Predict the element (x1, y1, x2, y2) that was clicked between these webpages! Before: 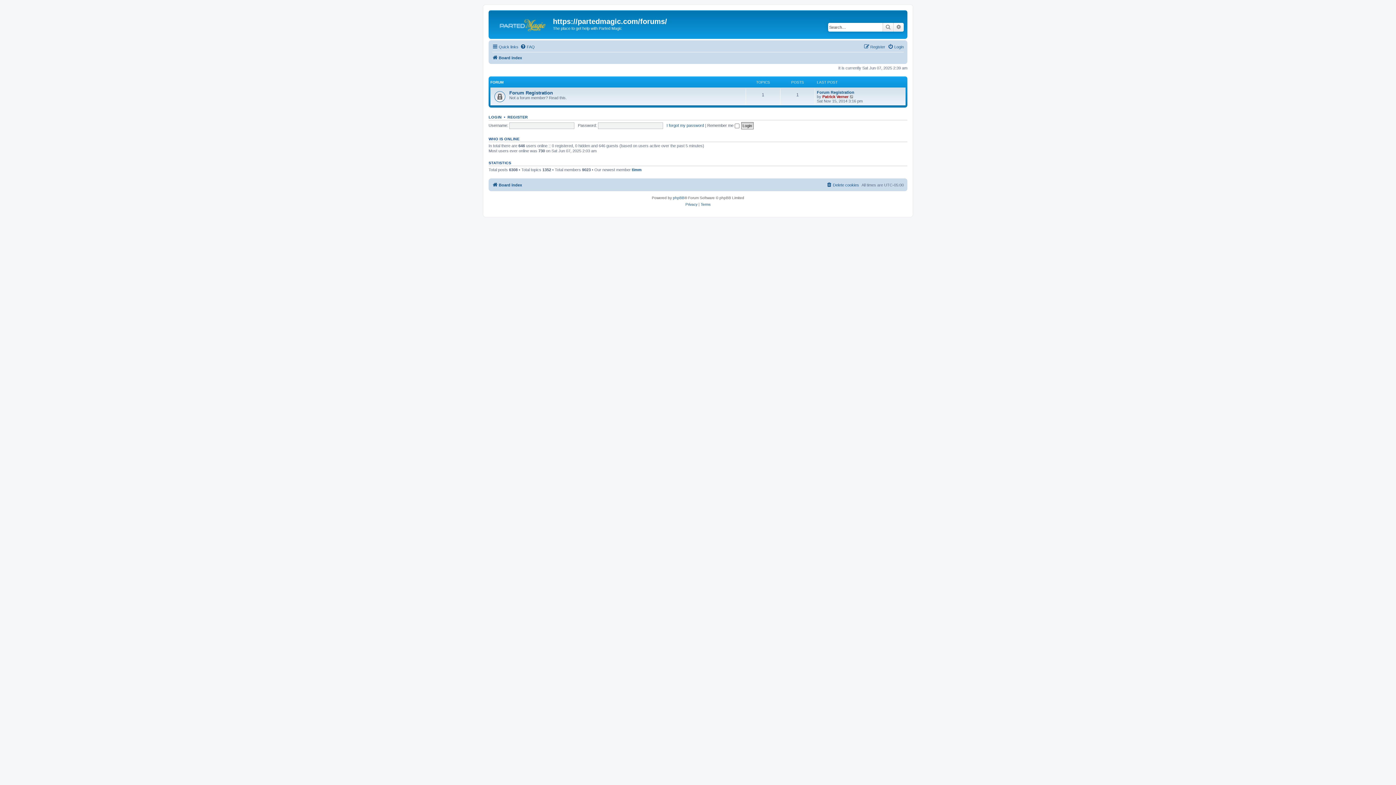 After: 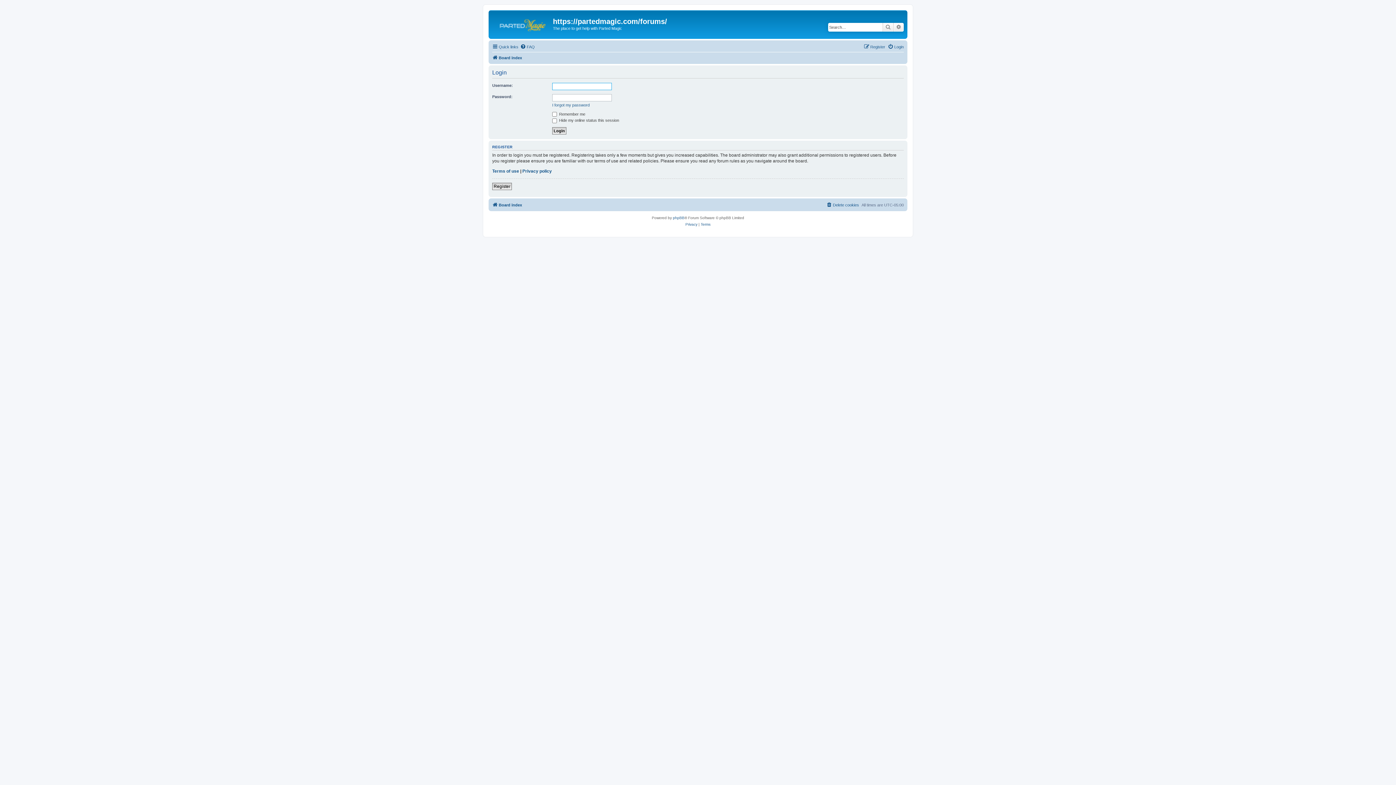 Action: bbox: (888, 42, 904, 51) label: Login